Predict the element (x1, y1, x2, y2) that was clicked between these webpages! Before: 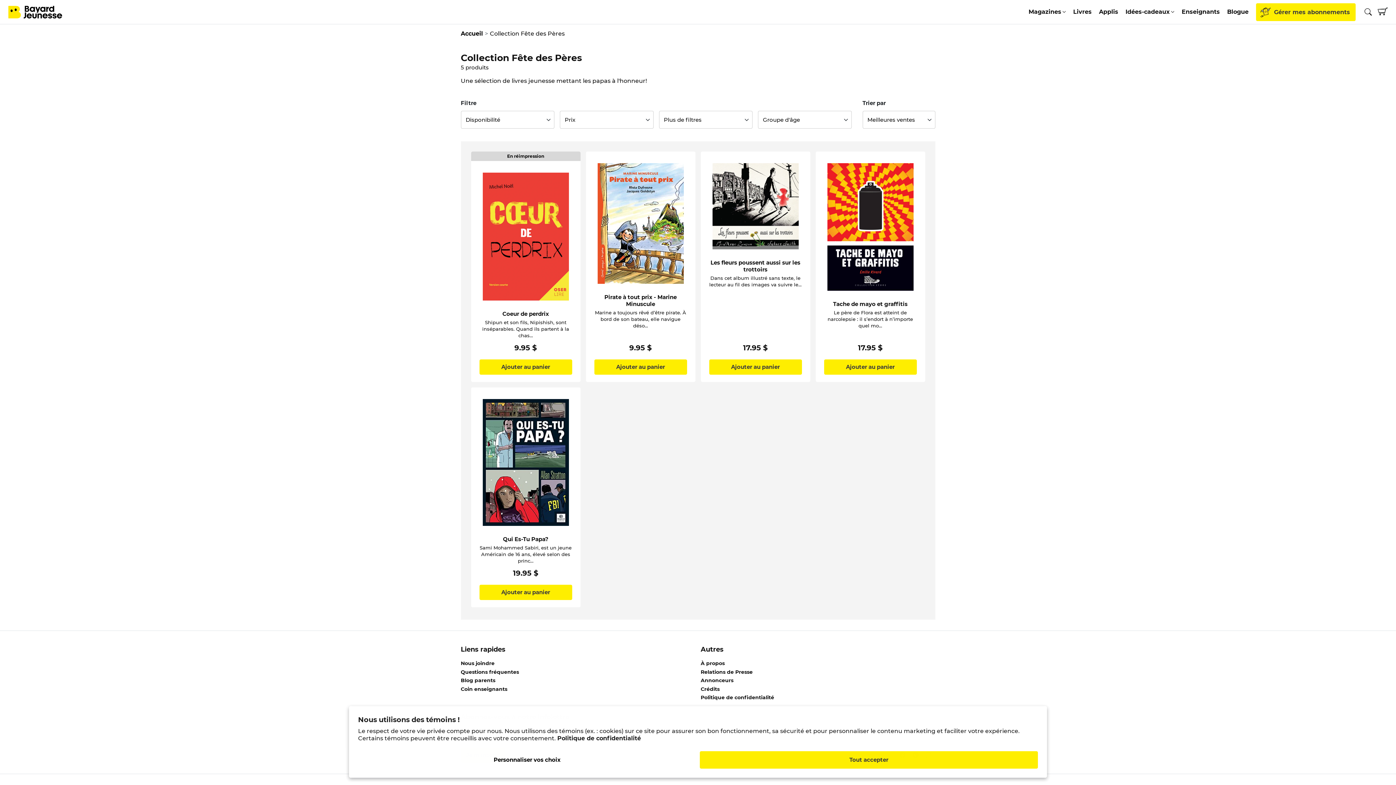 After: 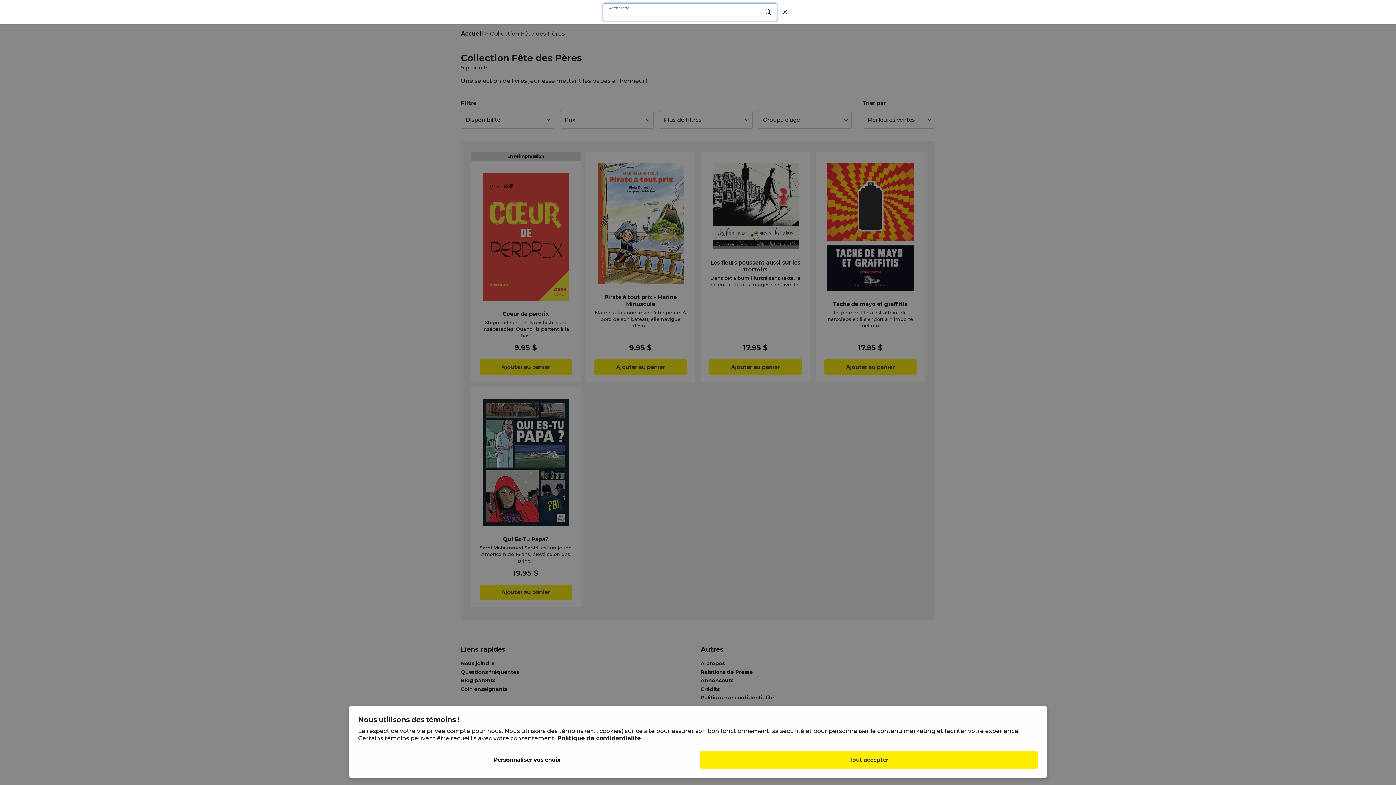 Action: label: Recherche bbox: (1364, 7, 1372, 16)